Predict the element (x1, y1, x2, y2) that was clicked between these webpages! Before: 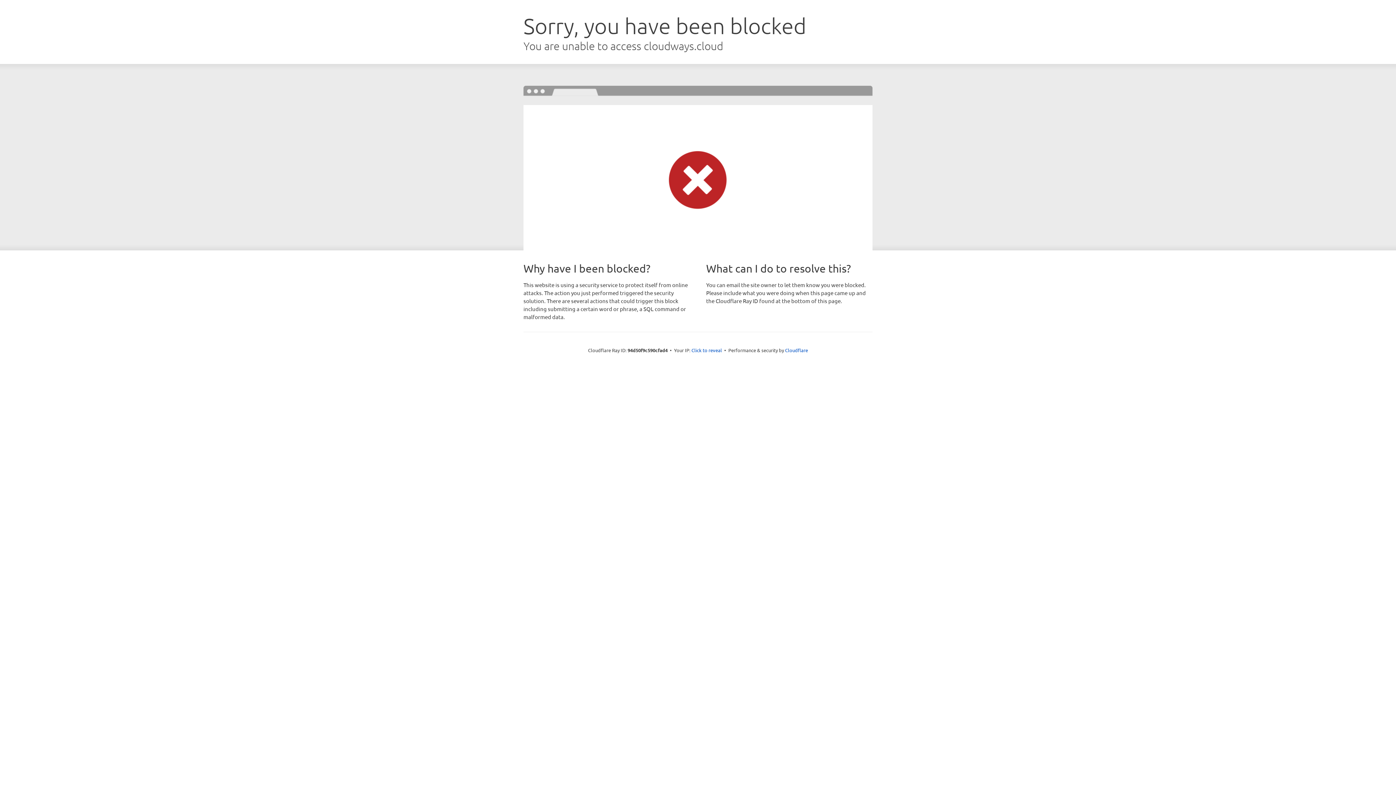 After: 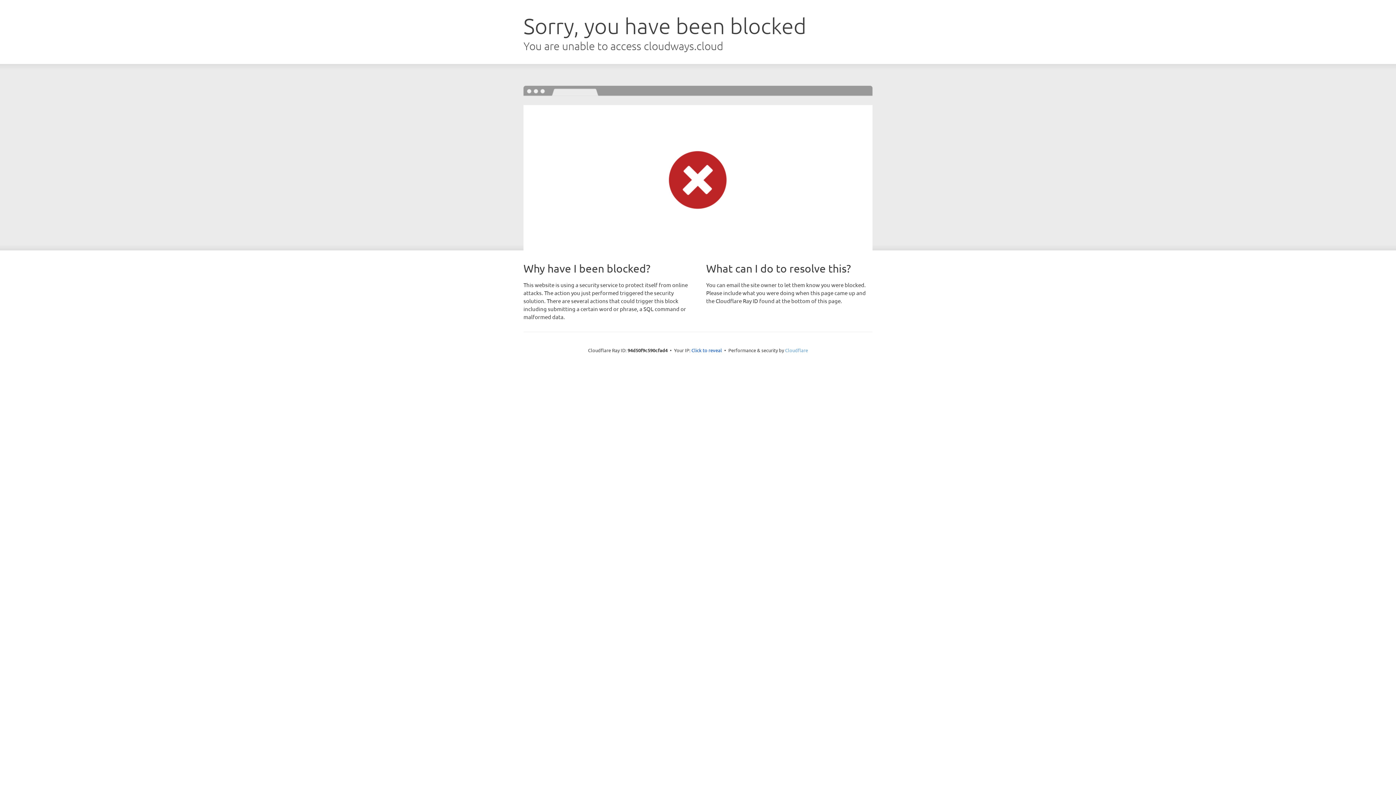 Action: label: Cloudflare bbox: (785, 347, 808, 353)